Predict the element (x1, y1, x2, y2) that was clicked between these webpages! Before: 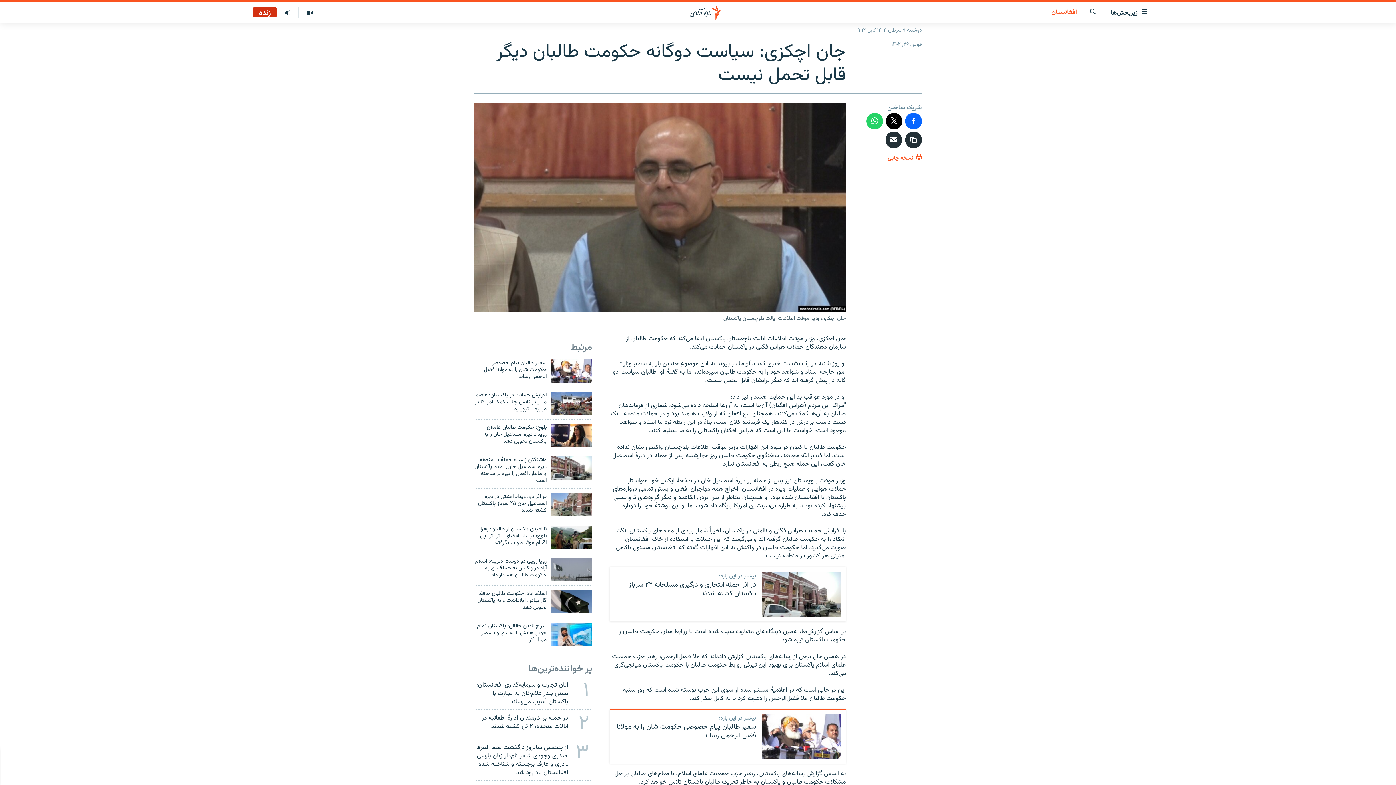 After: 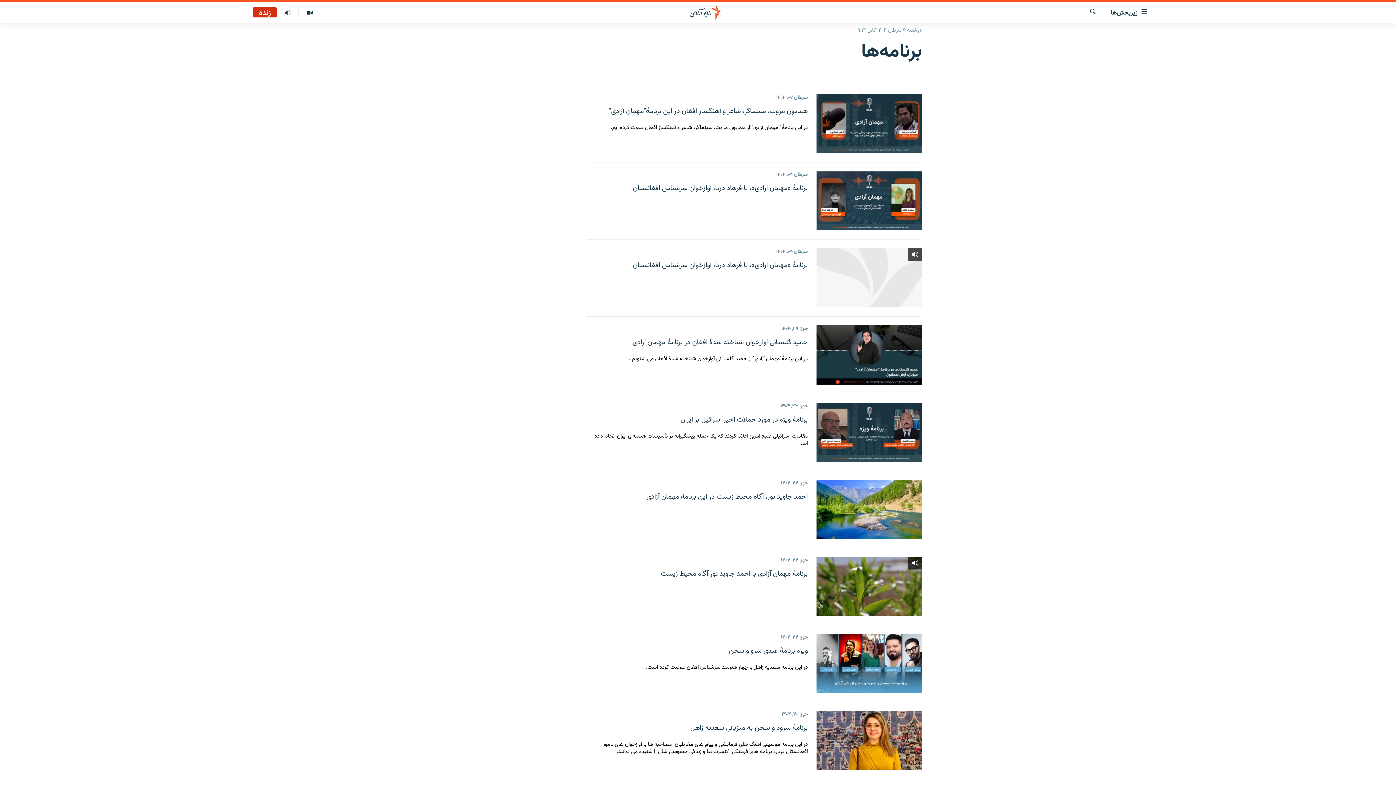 Action: bbox: (276, 7, 298, 17)